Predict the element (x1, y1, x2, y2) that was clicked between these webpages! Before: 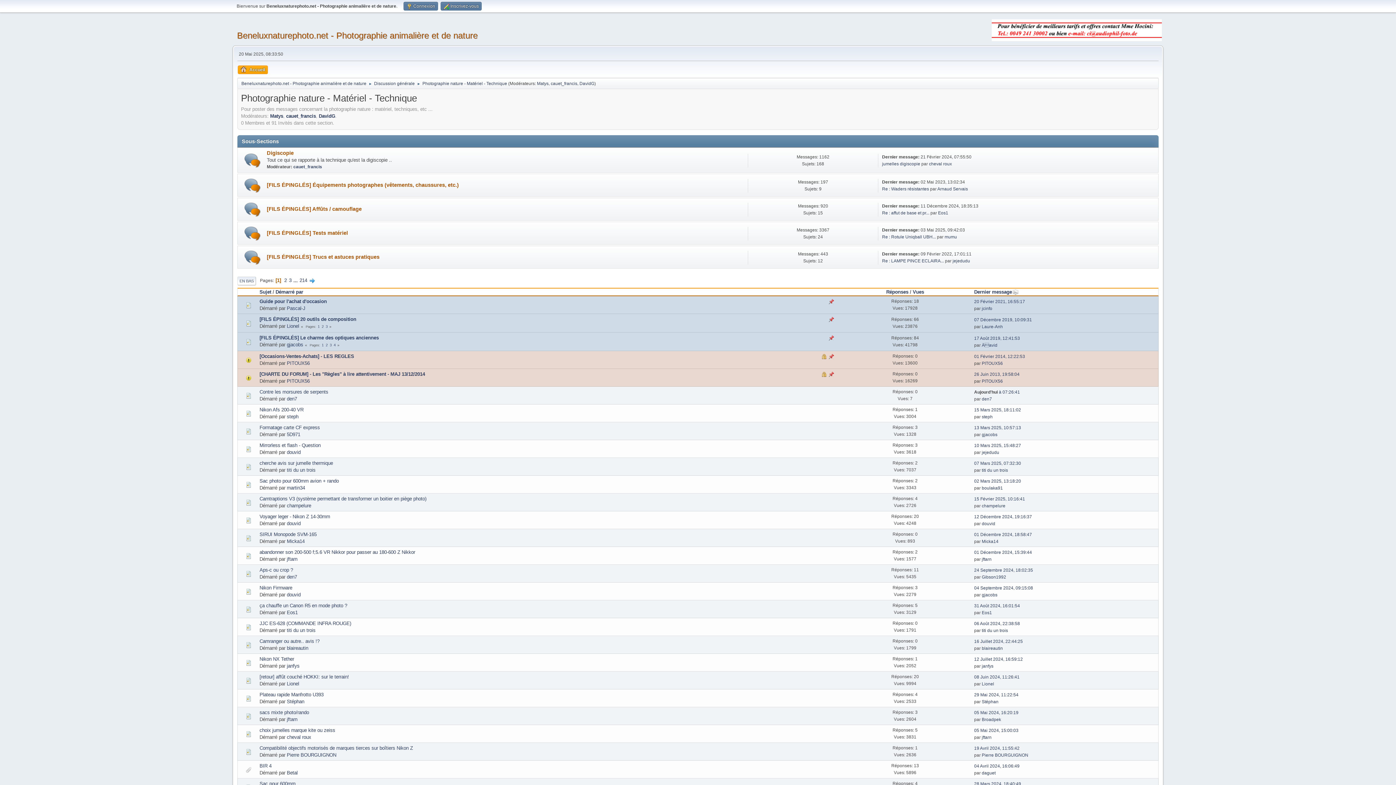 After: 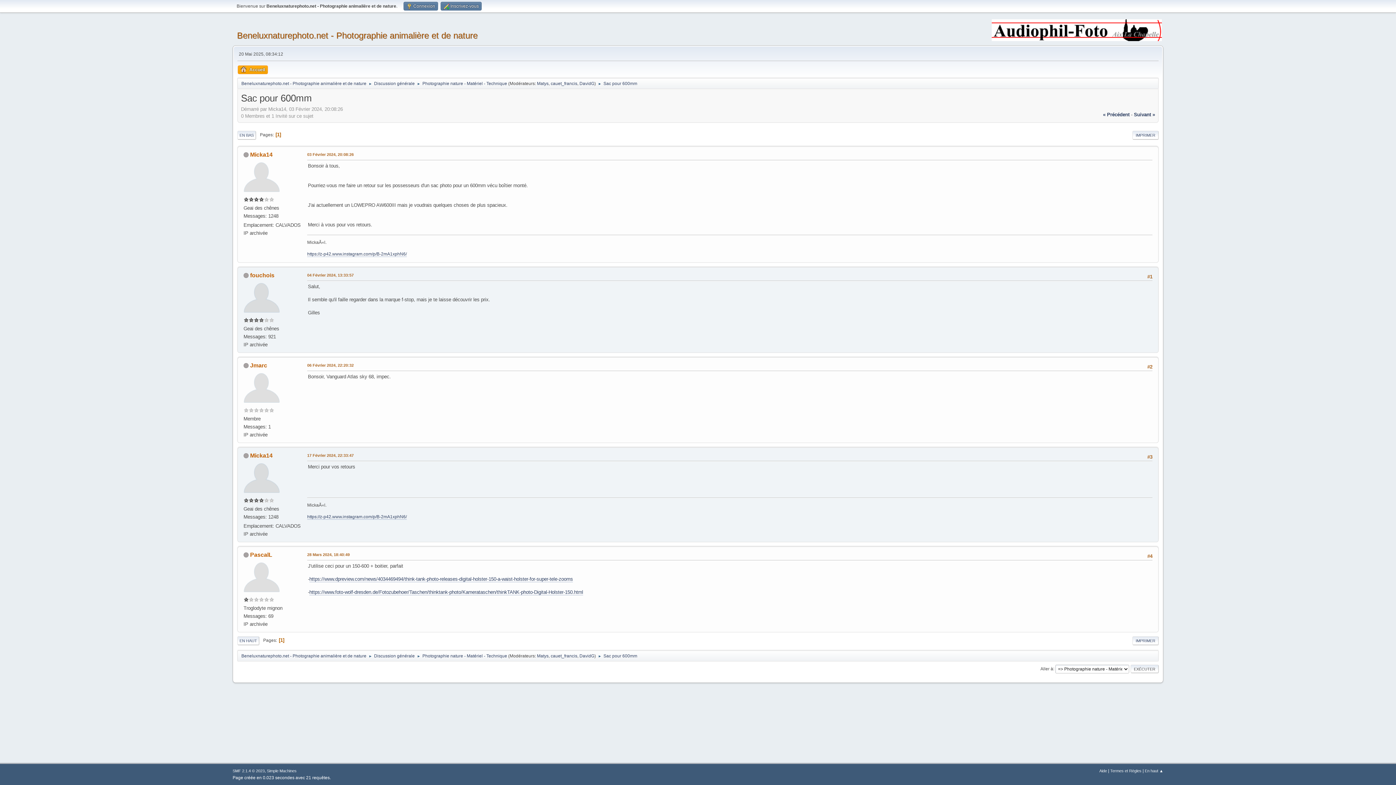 Action: bbox: (259, 781, 295, 786) label: Sac pour 600mm